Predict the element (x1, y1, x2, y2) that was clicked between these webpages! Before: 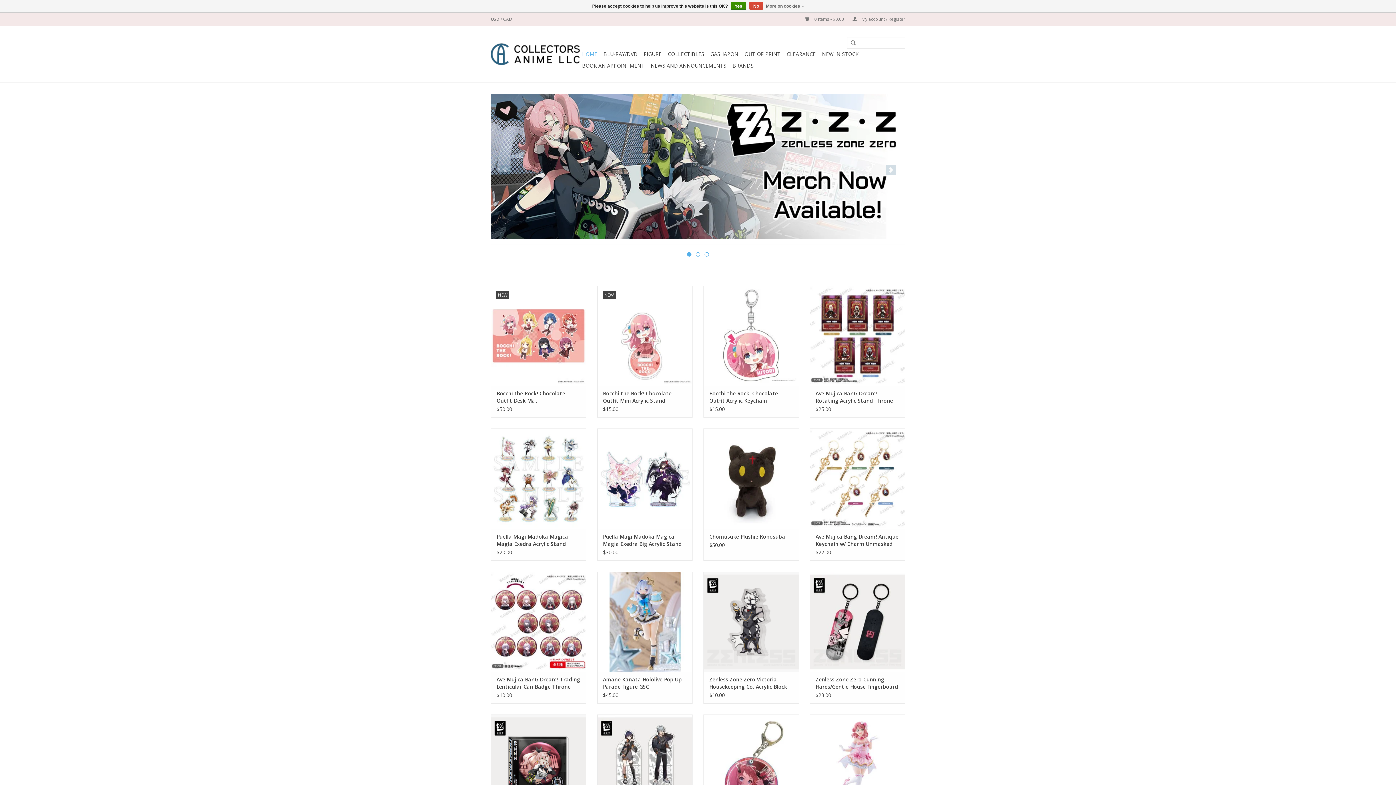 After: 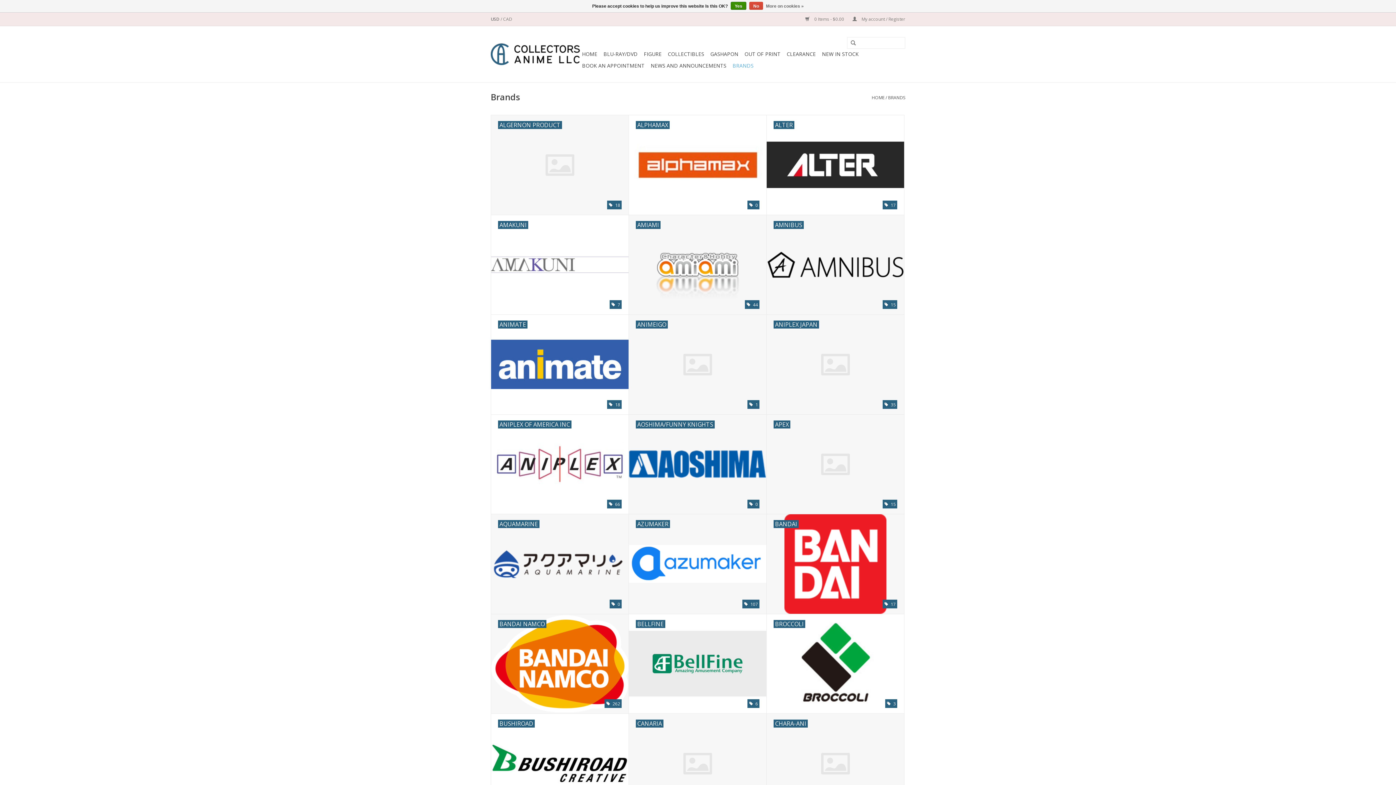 Action: label: BRANDS bbox: (730, 60, 756, 71)